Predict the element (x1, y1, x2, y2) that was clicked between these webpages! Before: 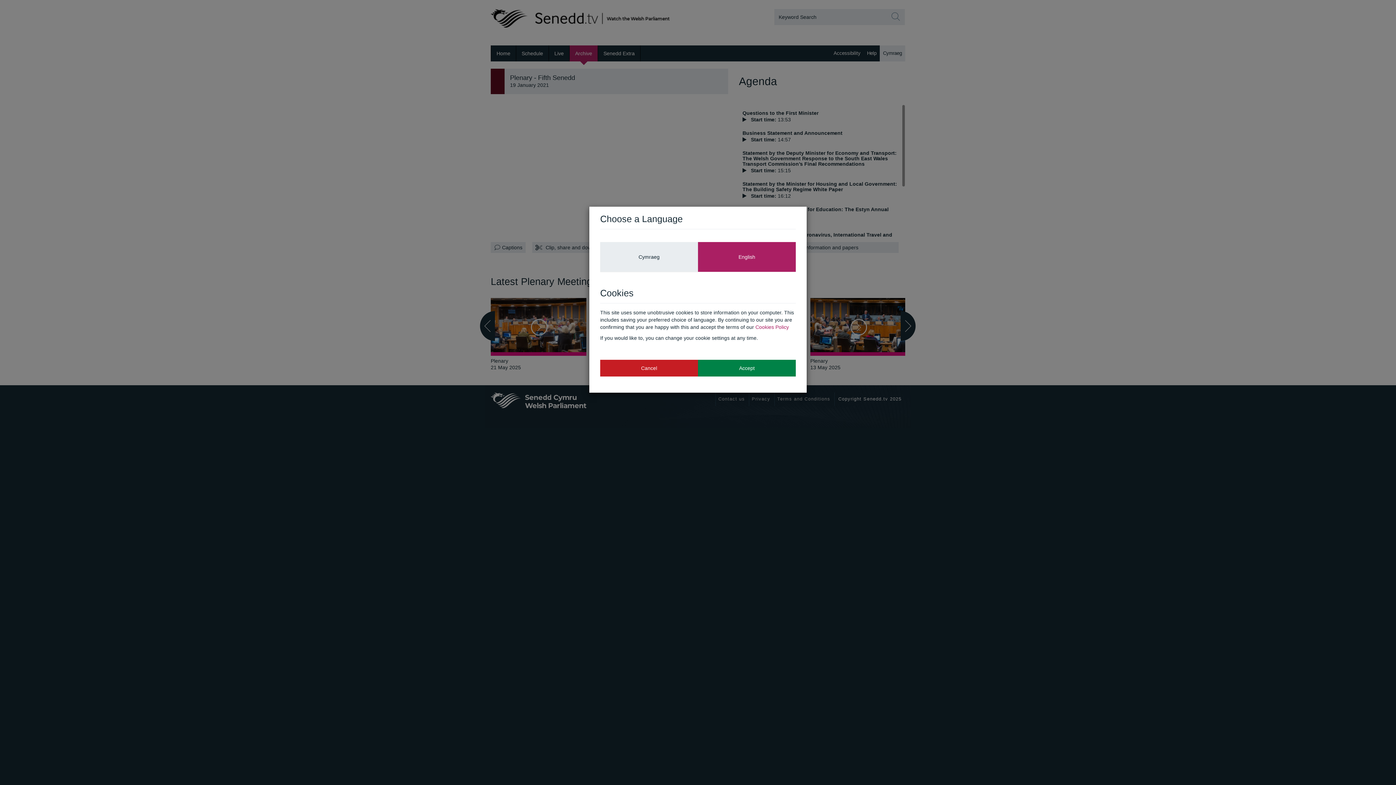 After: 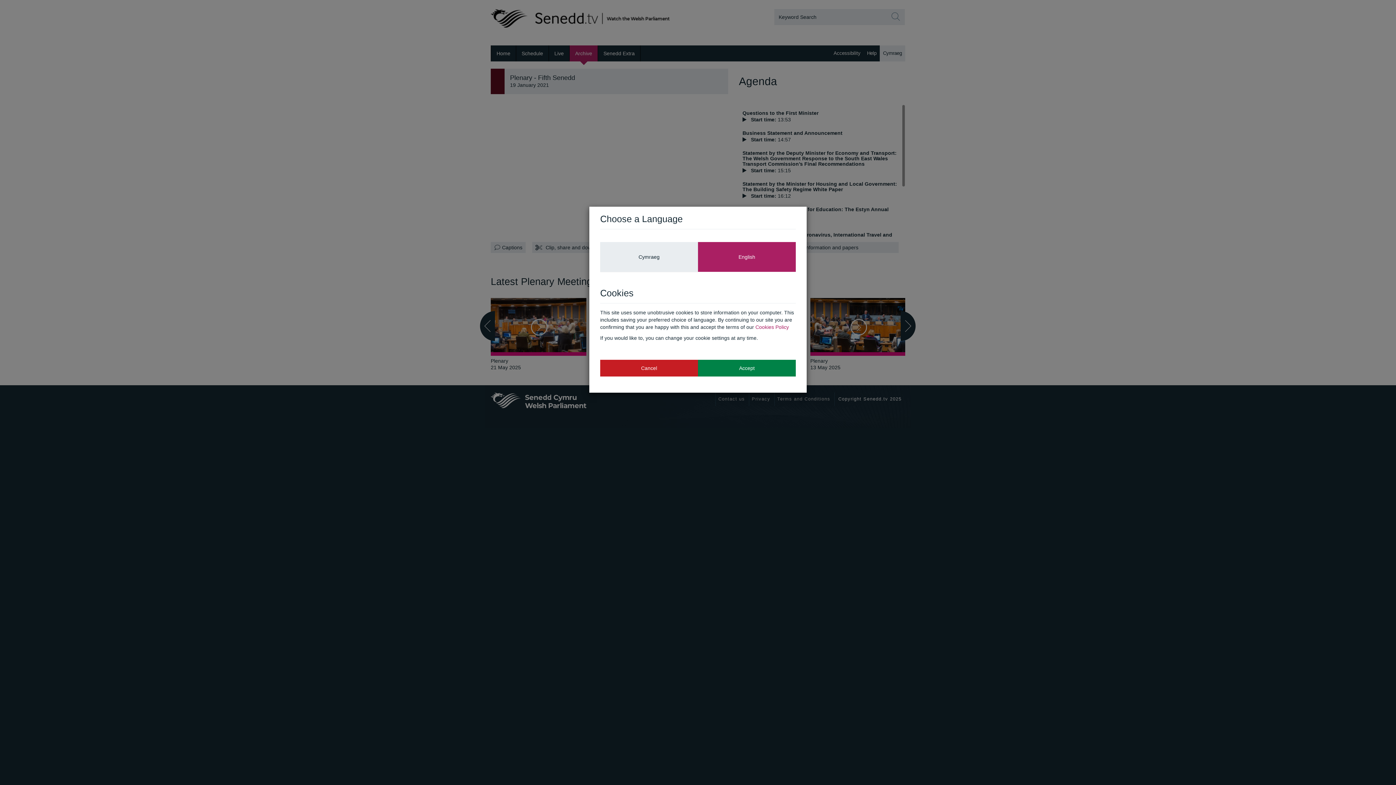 Action: label: English bbox: (698, 242, 796, 271)